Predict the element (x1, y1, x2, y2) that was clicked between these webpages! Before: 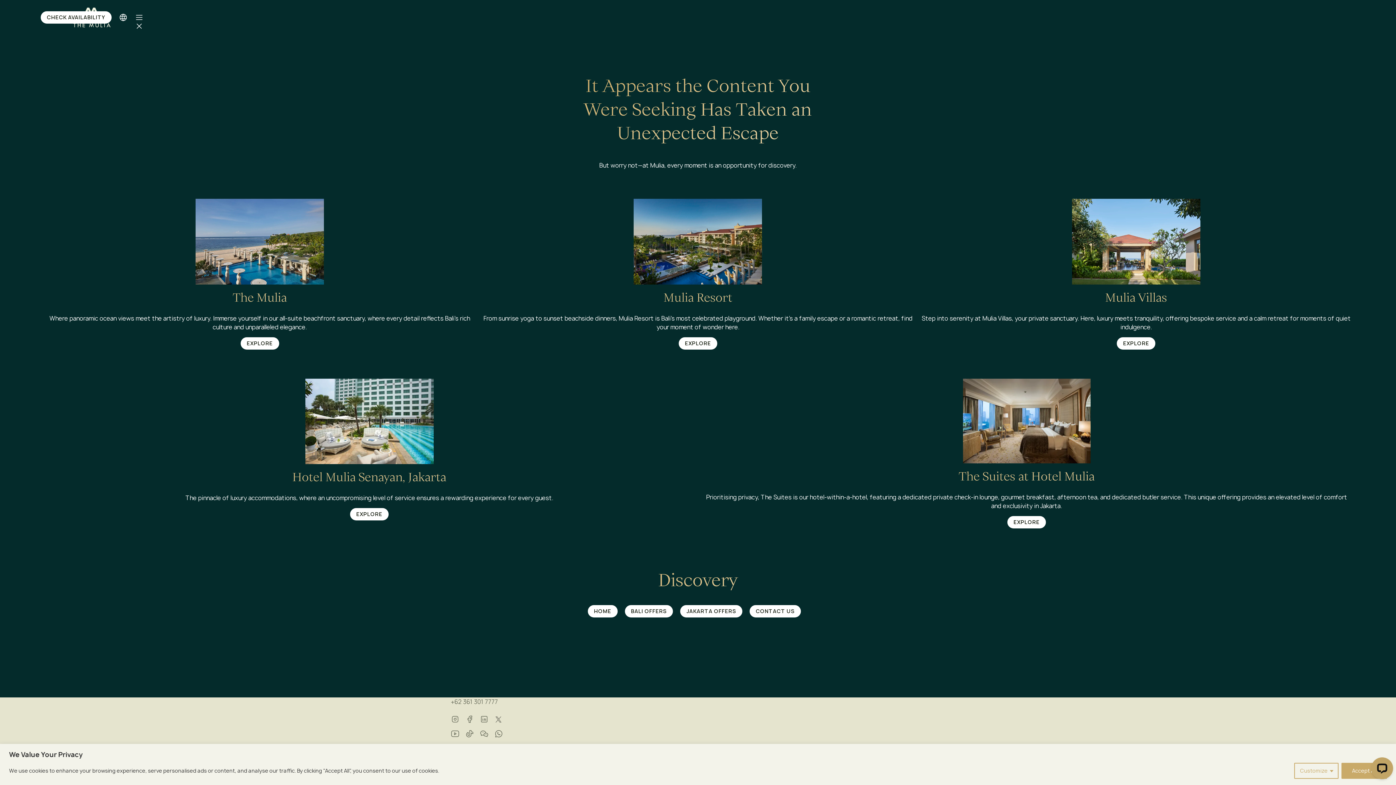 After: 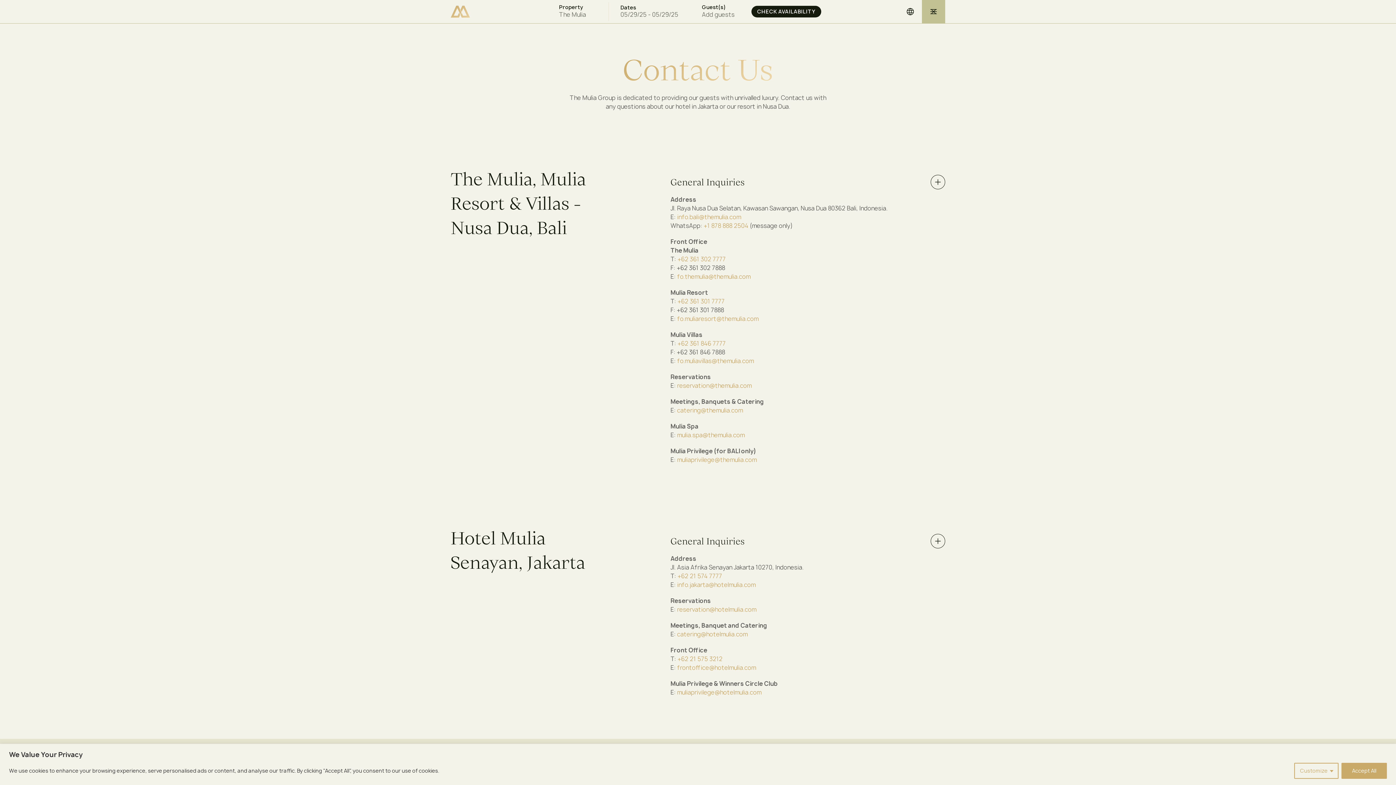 Action: bbox: (749, 605, 808, 617) label: CONTACT US